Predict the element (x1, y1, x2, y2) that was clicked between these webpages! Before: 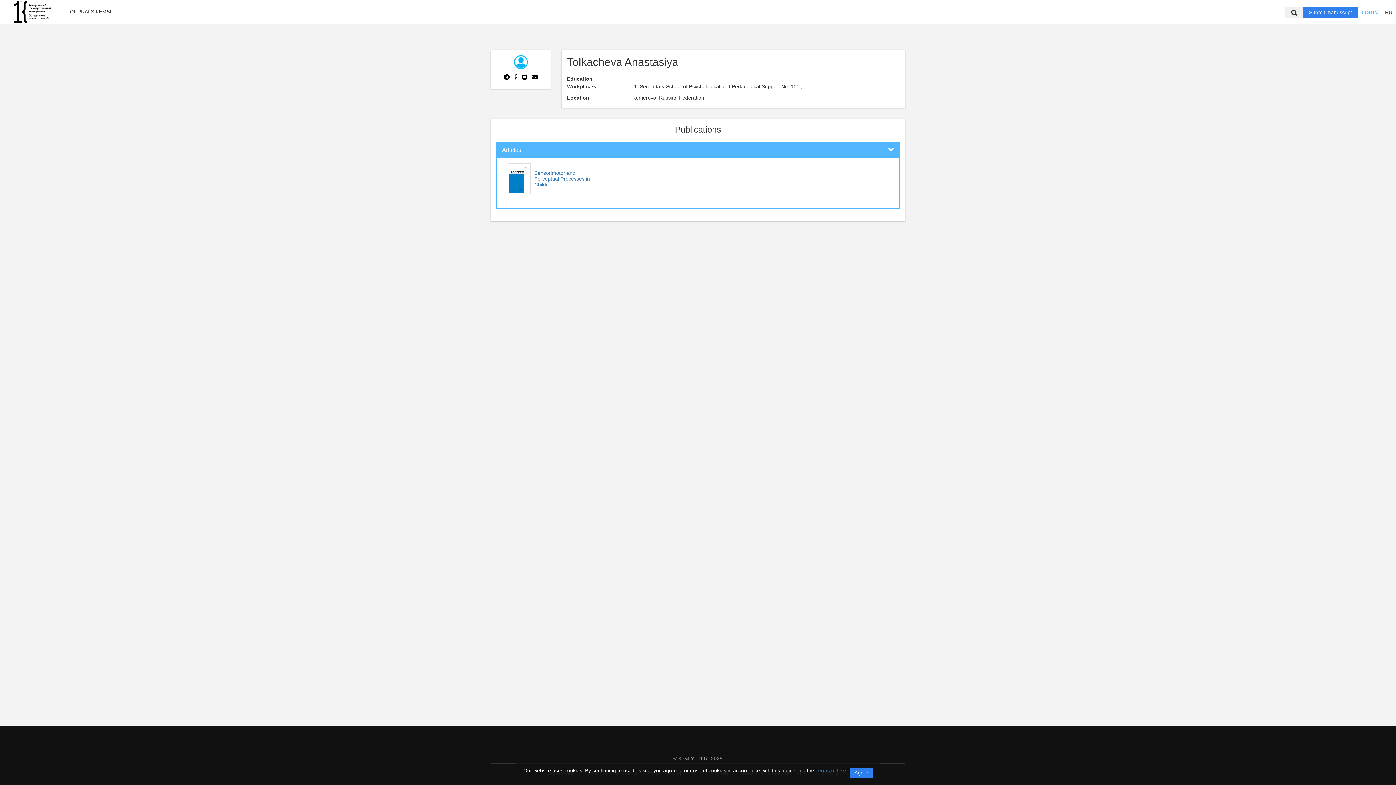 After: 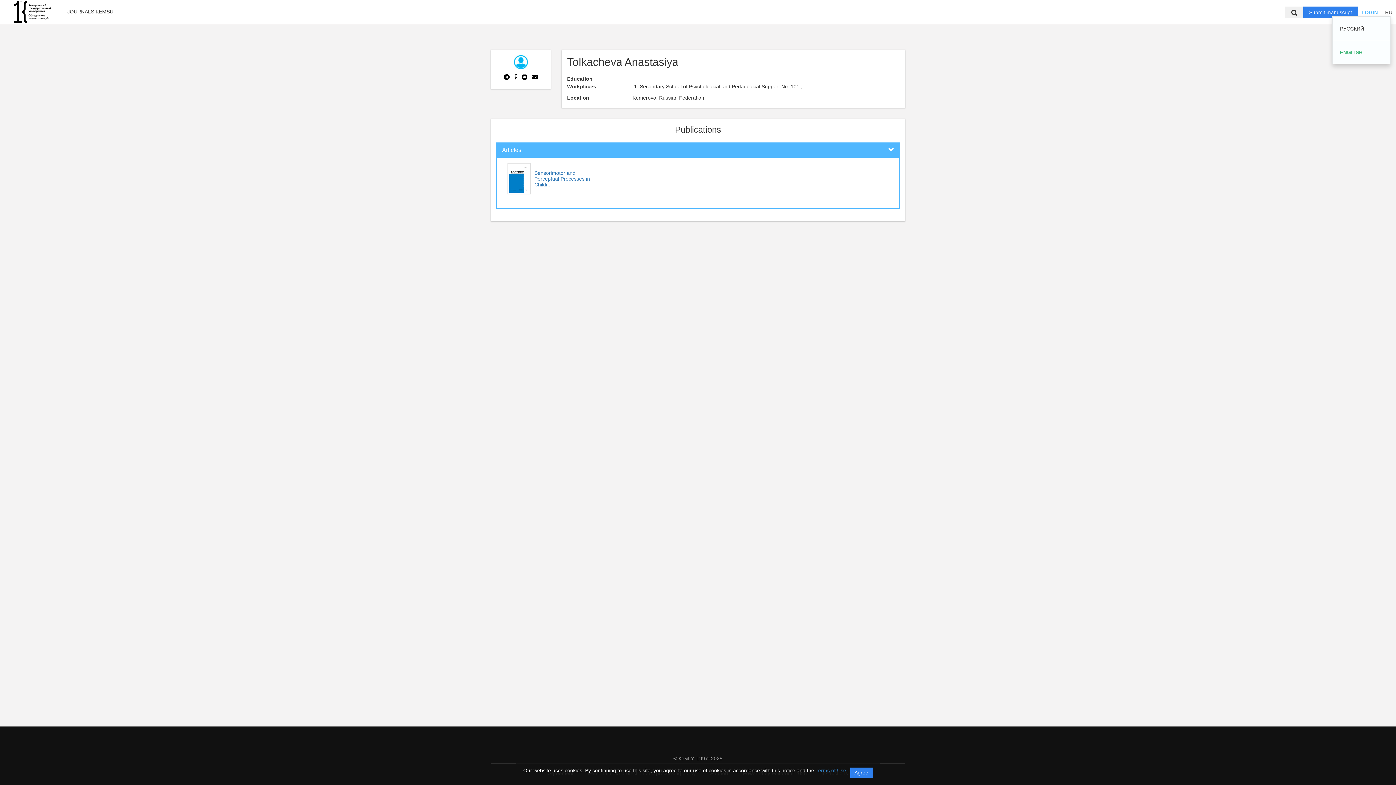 Action: bbox: (1381, 8, 1396, 16) label: RU